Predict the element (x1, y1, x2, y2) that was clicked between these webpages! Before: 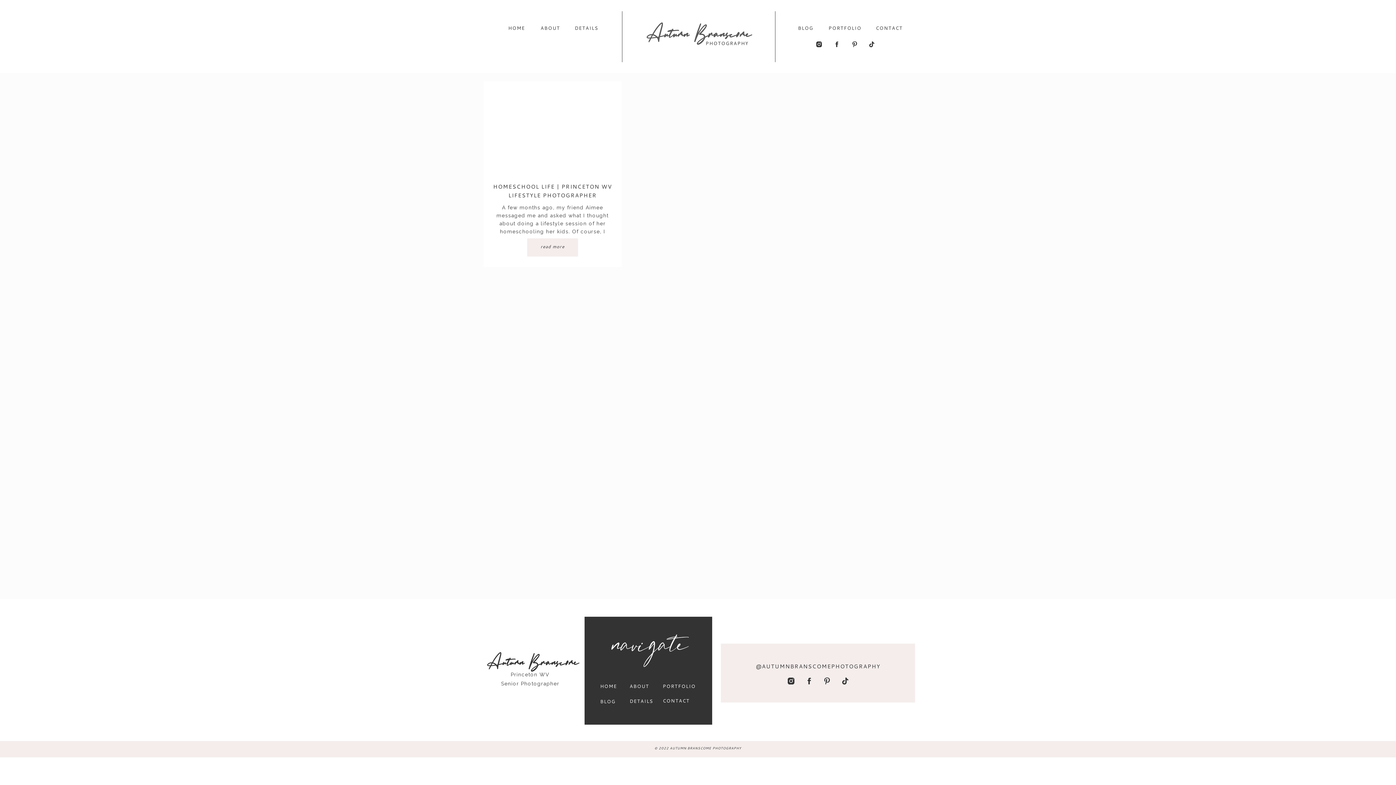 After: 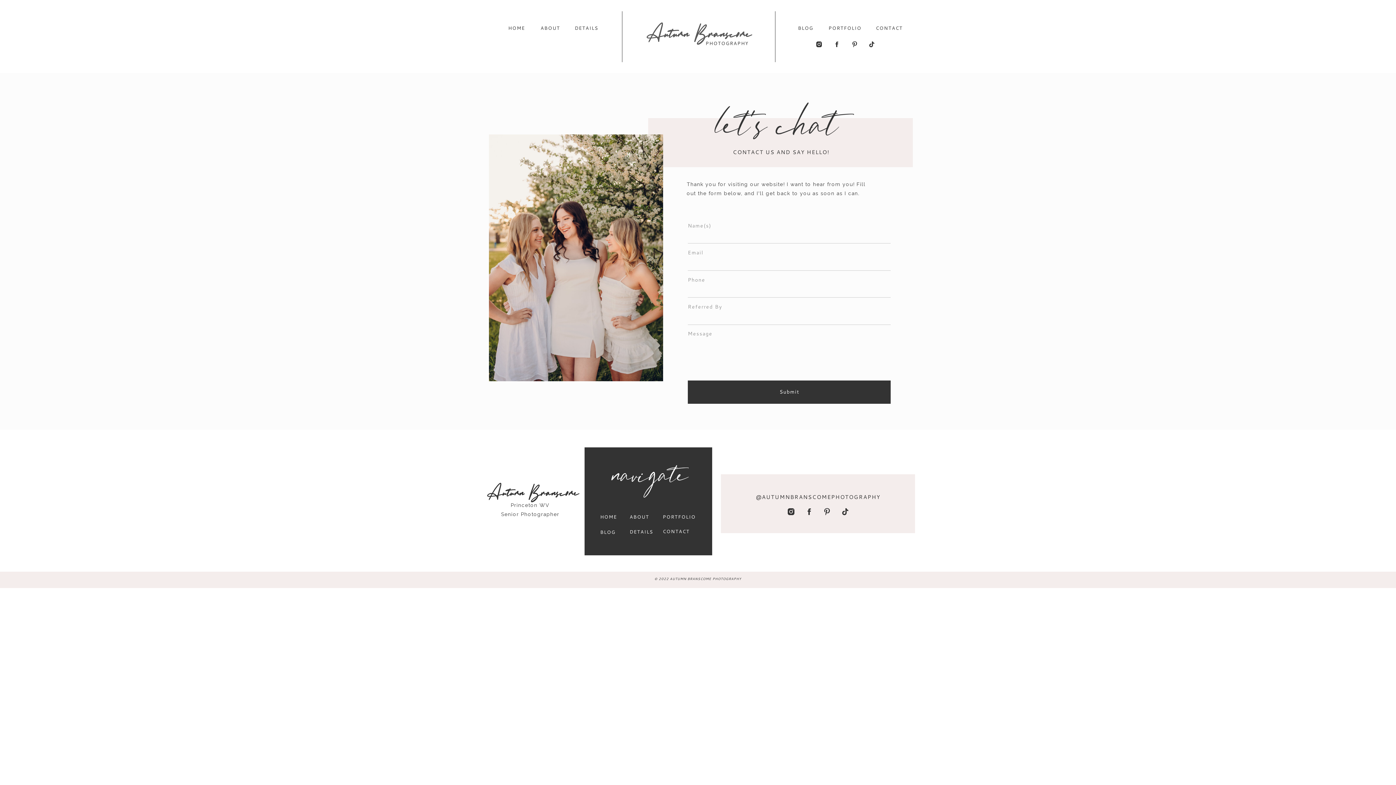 Action: bbox: (876, 24, 902, 37) label: CONTACT